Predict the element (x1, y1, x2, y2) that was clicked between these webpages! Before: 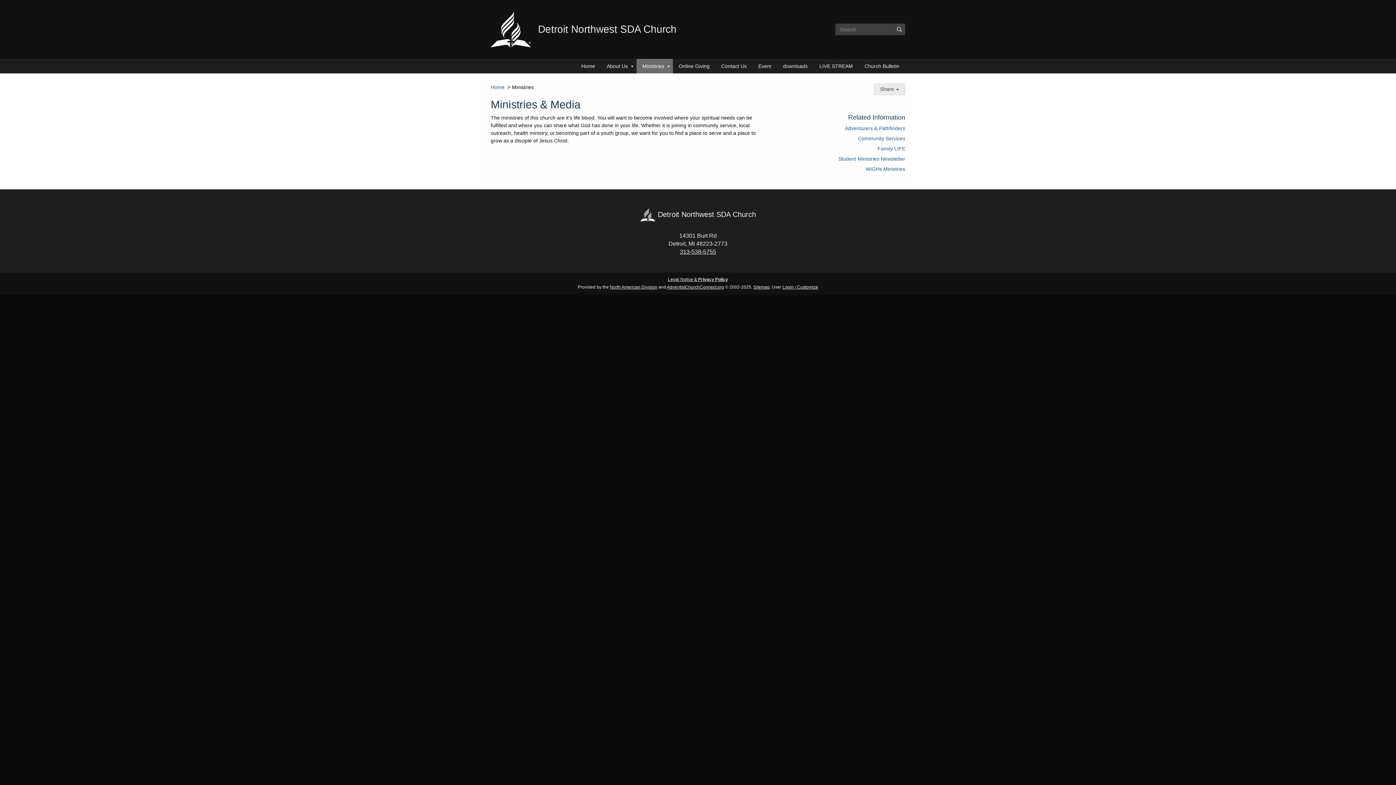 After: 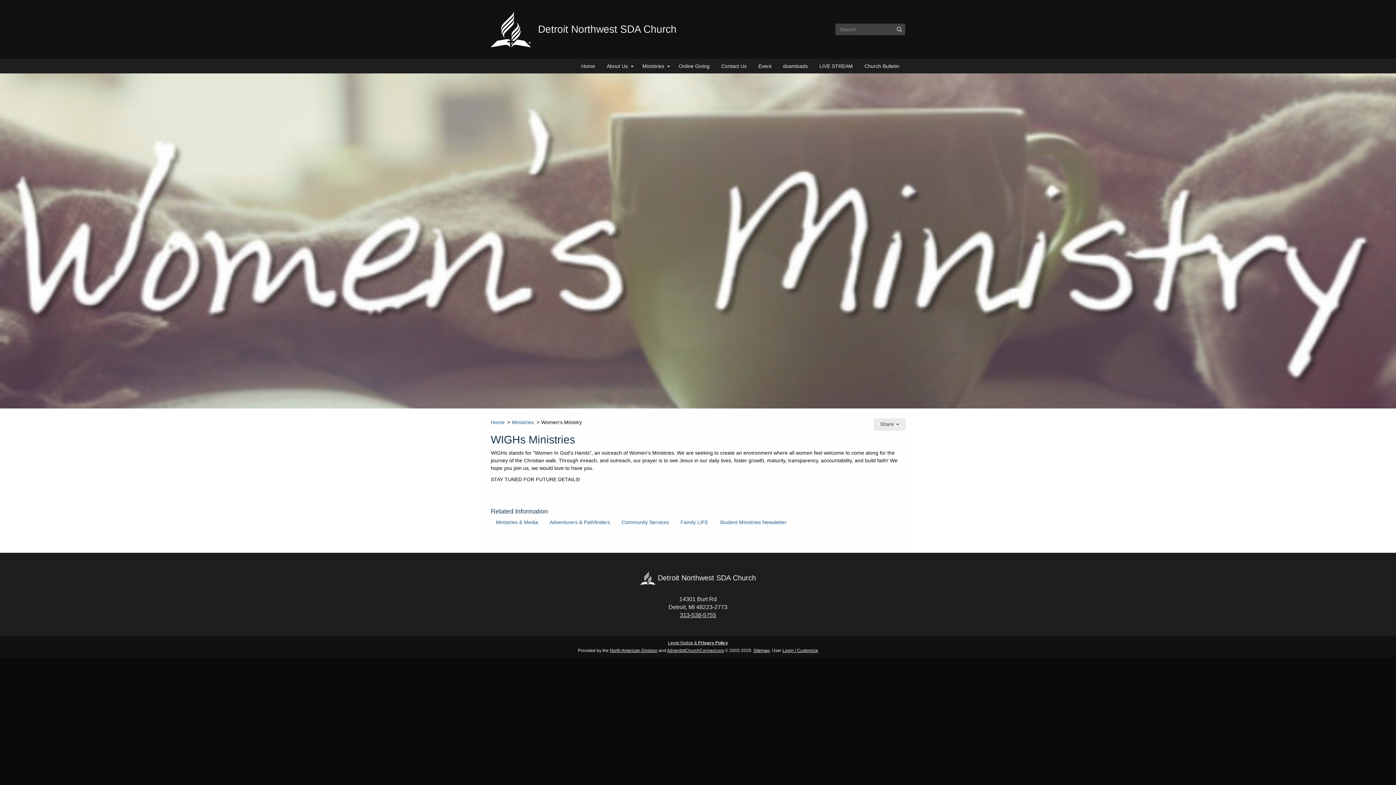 Action: bbox: (865, 165, 905, 173) label: WIGHs Ministries